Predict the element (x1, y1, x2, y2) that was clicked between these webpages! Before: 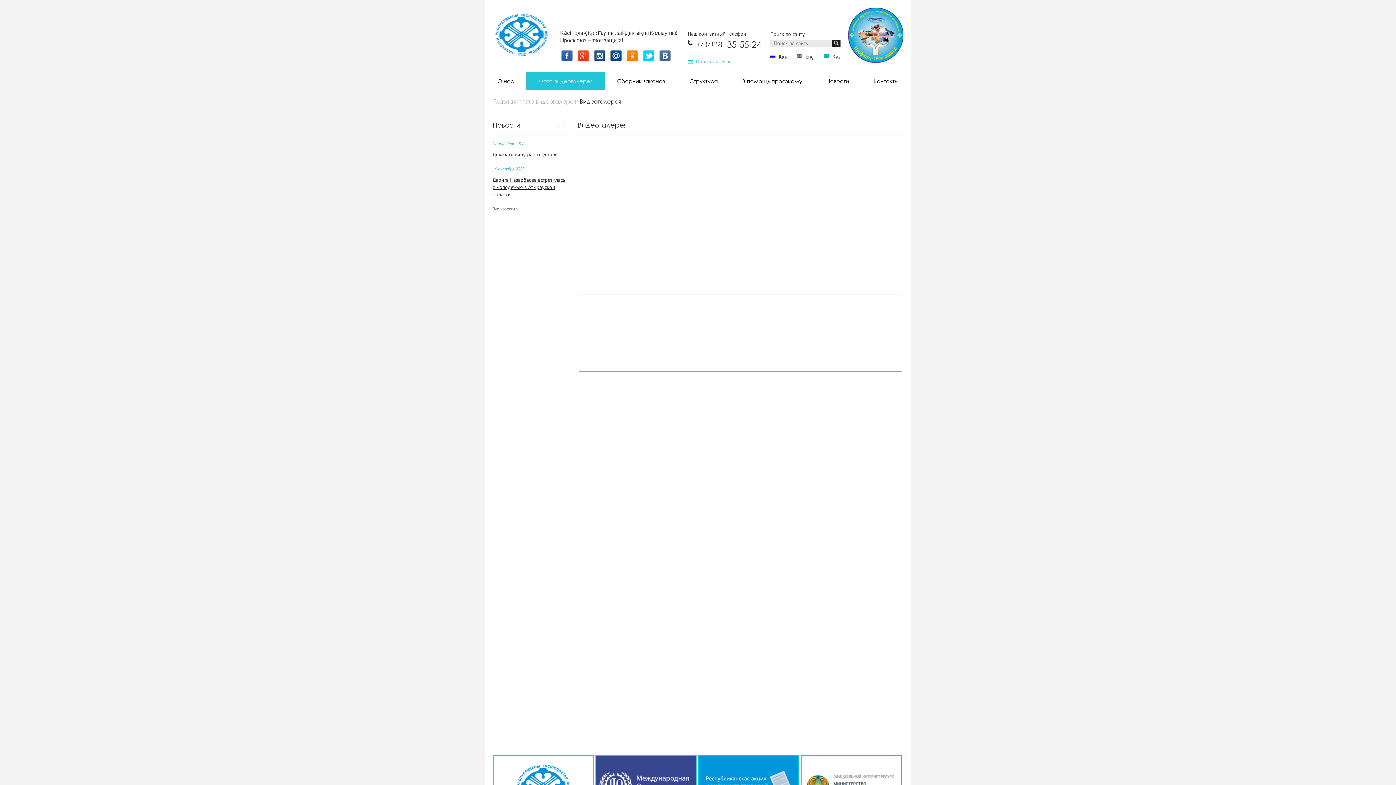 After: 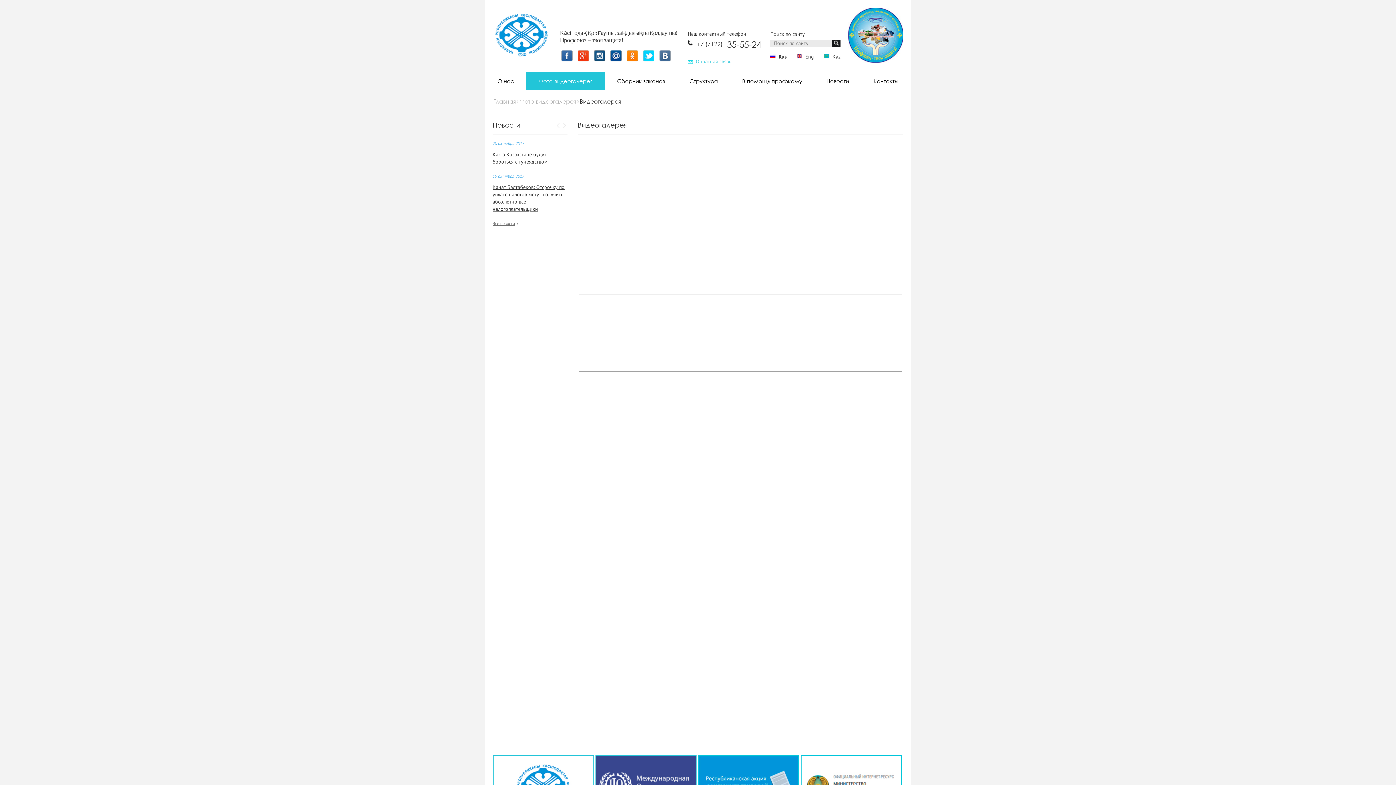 Action: label: Rus bbox: (770, 53, 786, 59)